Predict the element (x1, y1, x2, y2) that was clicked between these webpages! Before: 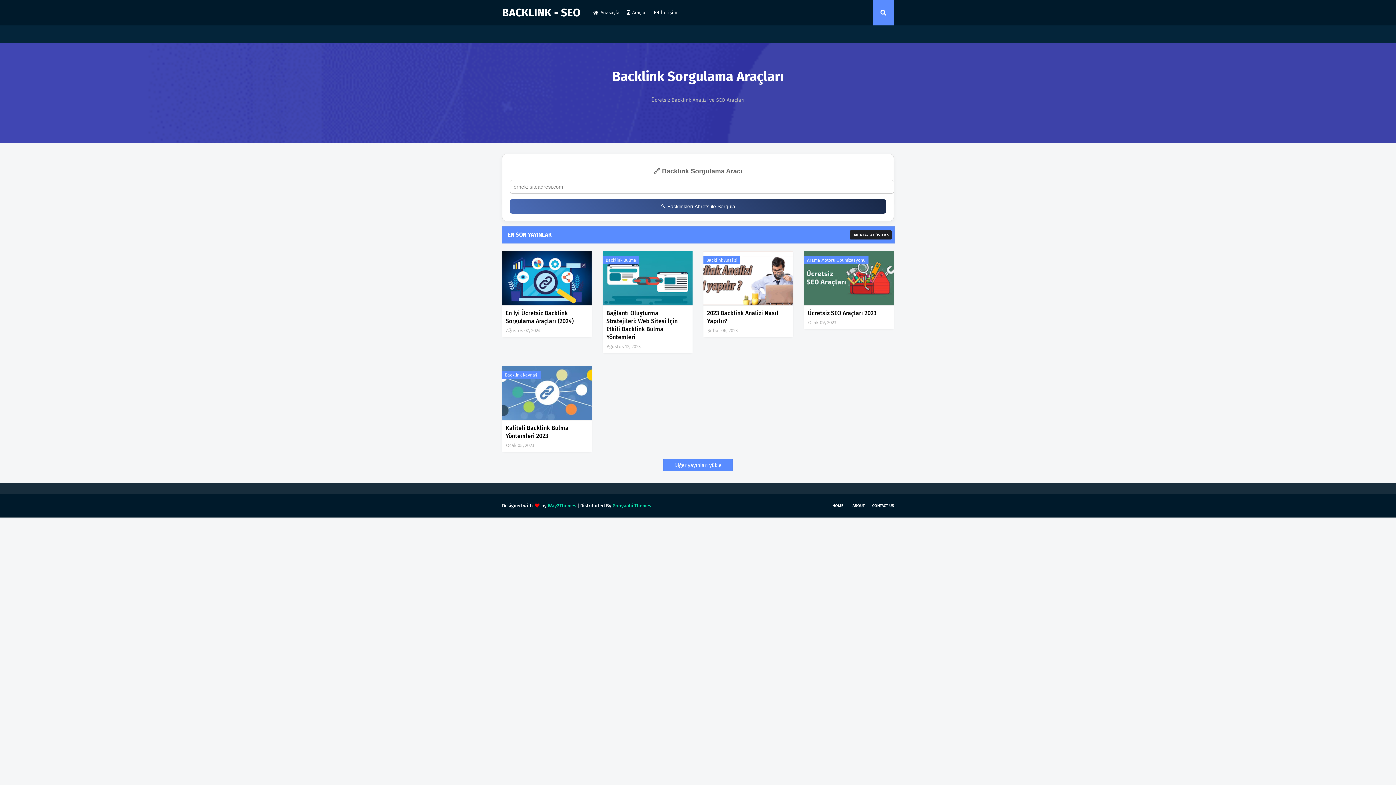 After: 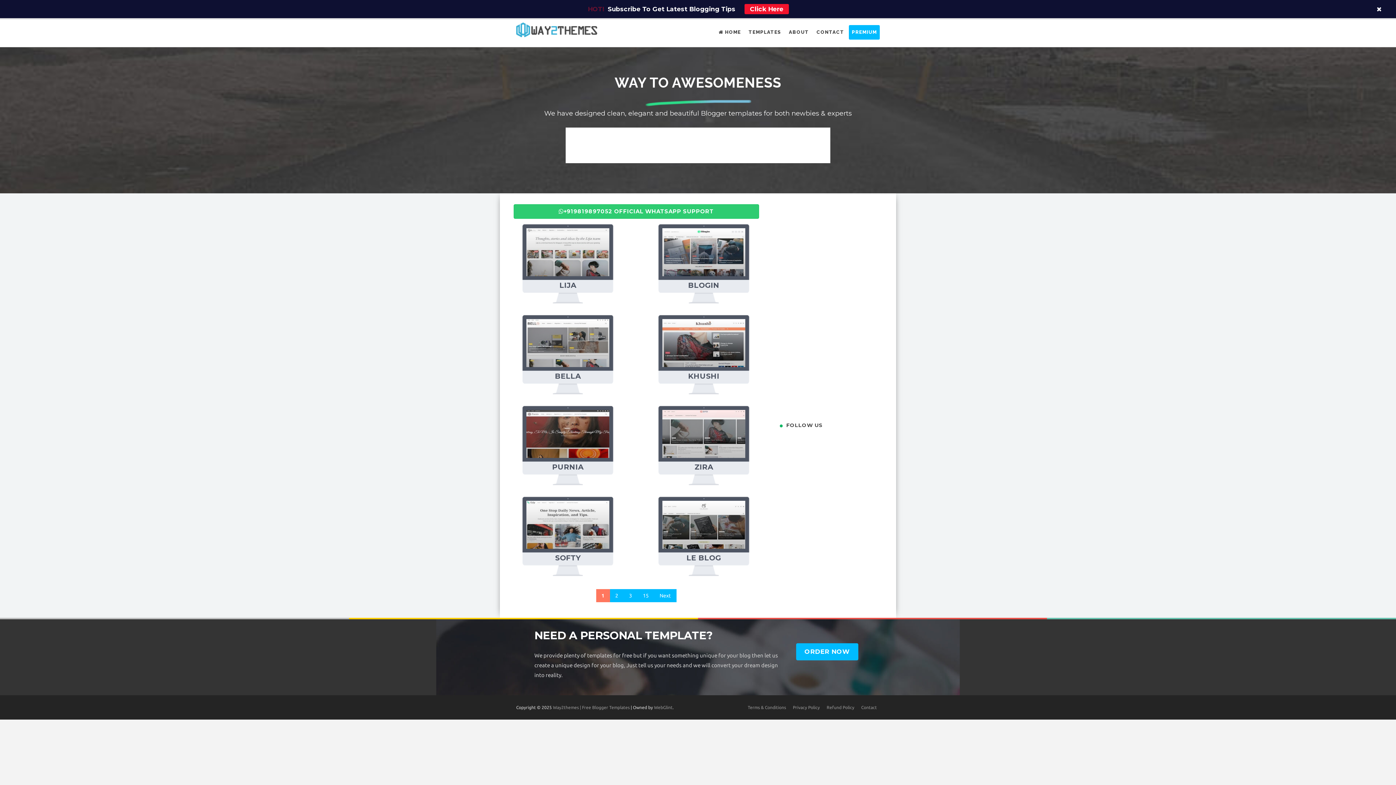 Action: label: Way2Themes bbox: (548, 500, 576, 512)